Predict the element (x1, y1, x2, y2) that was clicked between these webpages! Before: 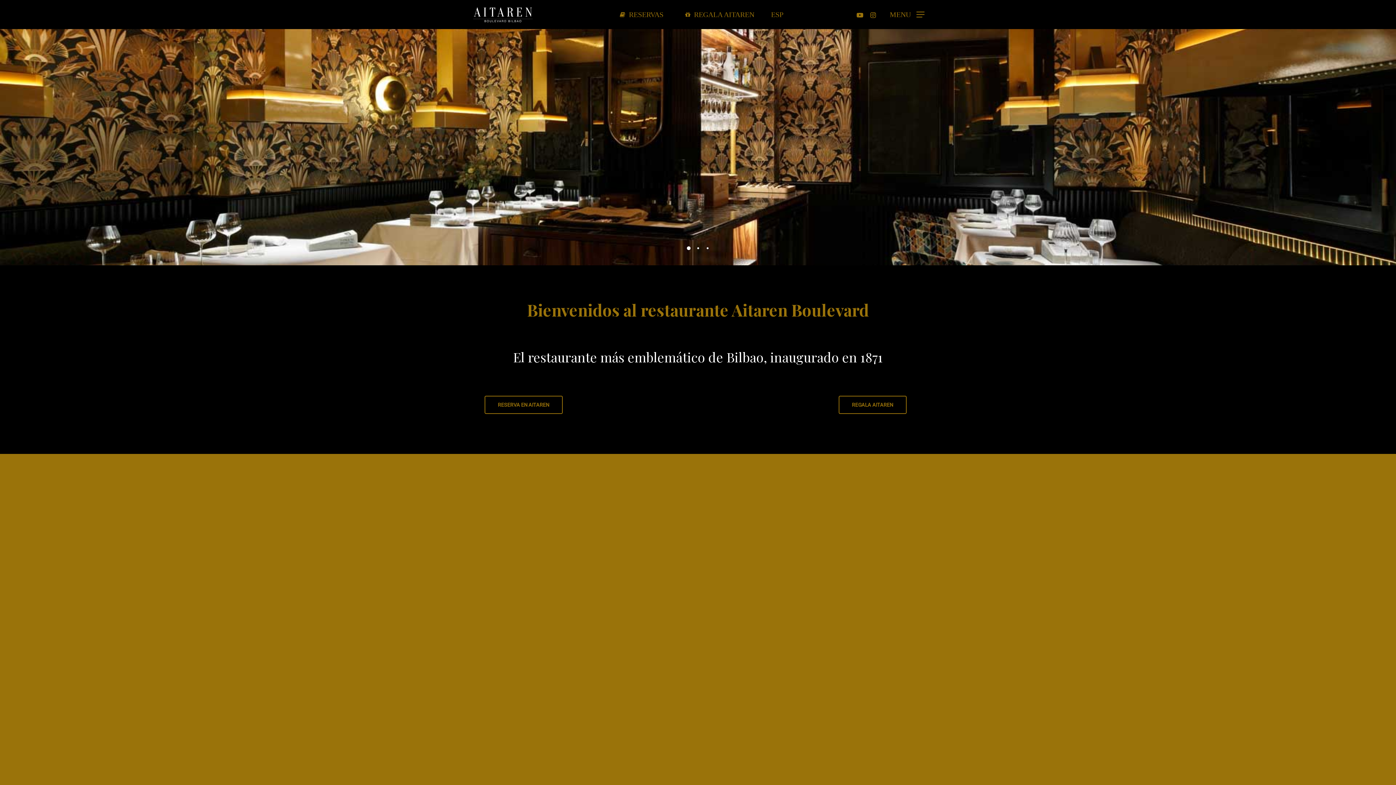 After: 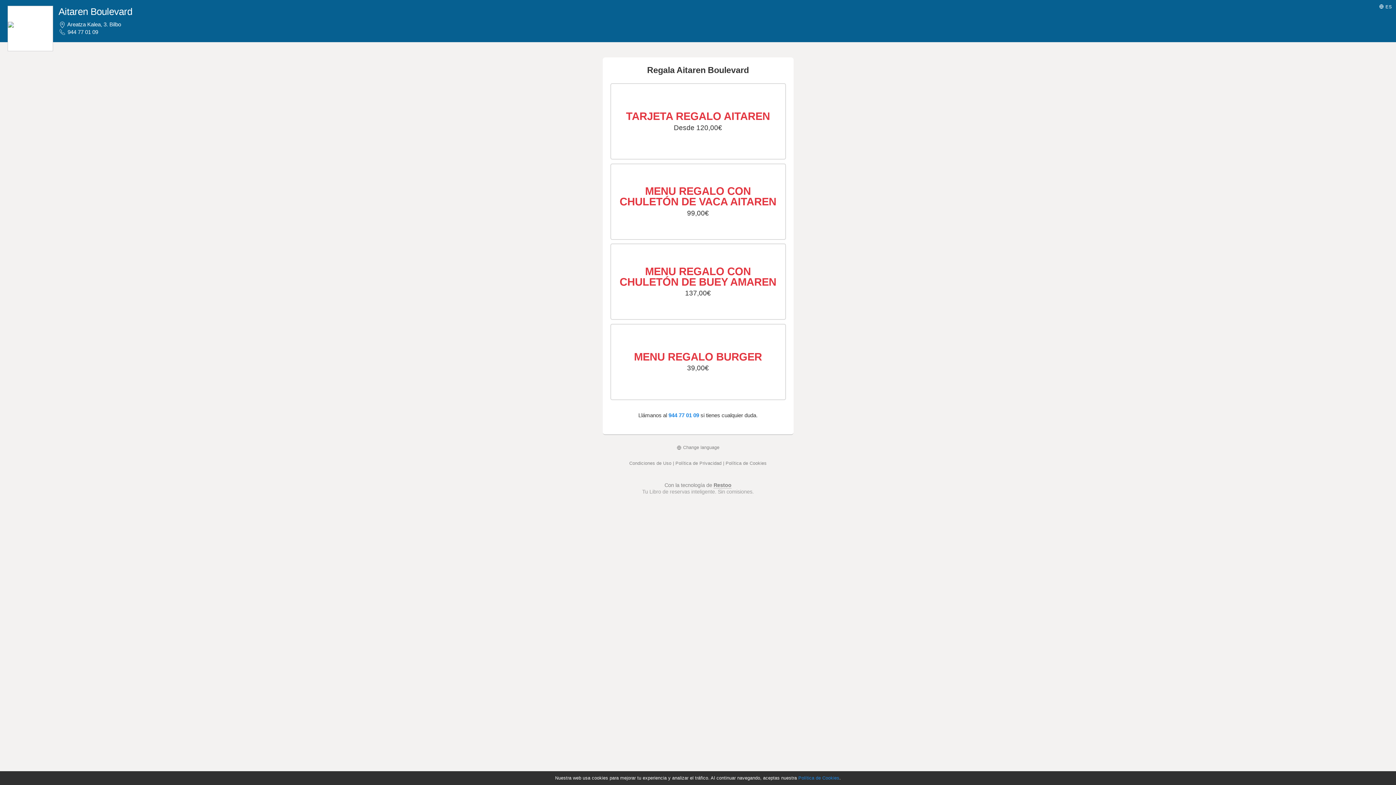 Action: label: REGALA AITAREN bbox: (838, 395, 906, 414)